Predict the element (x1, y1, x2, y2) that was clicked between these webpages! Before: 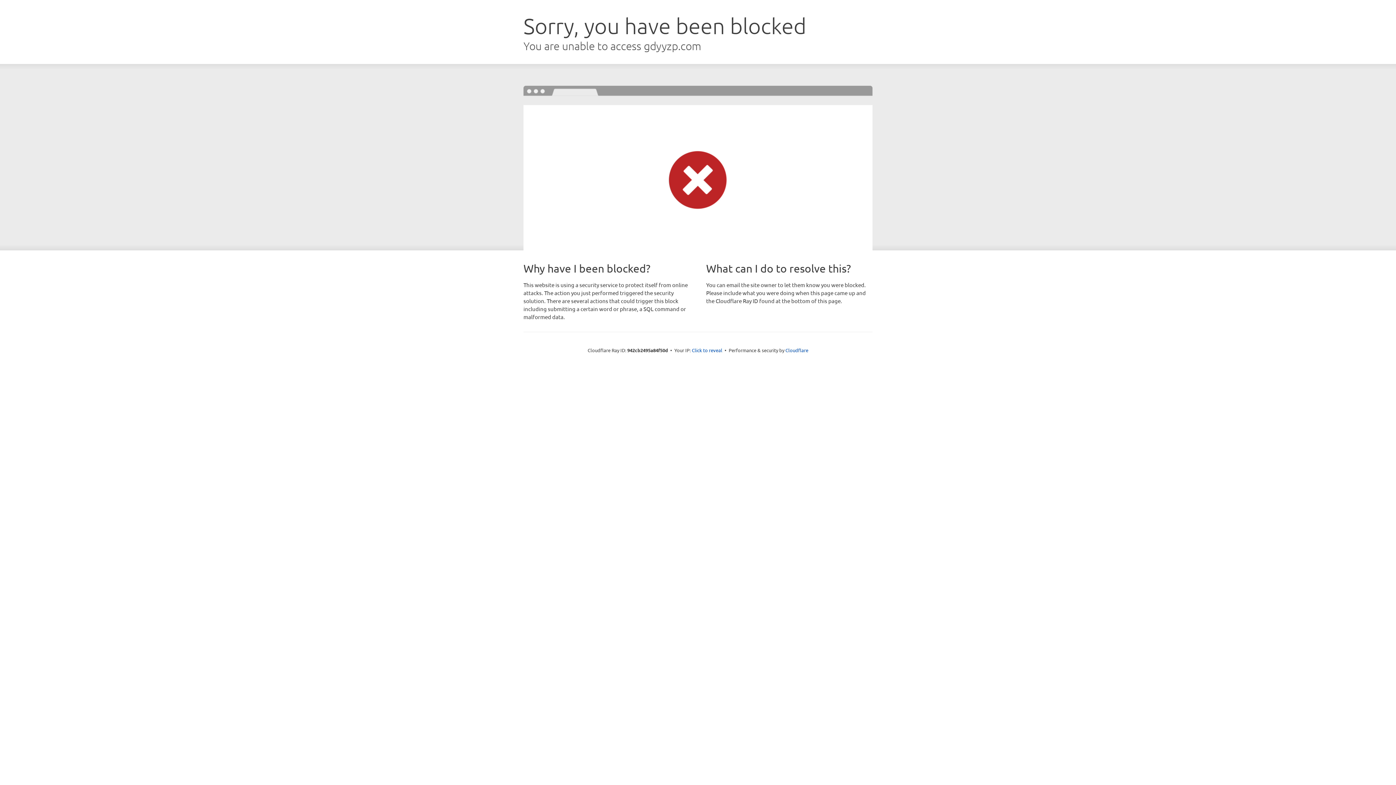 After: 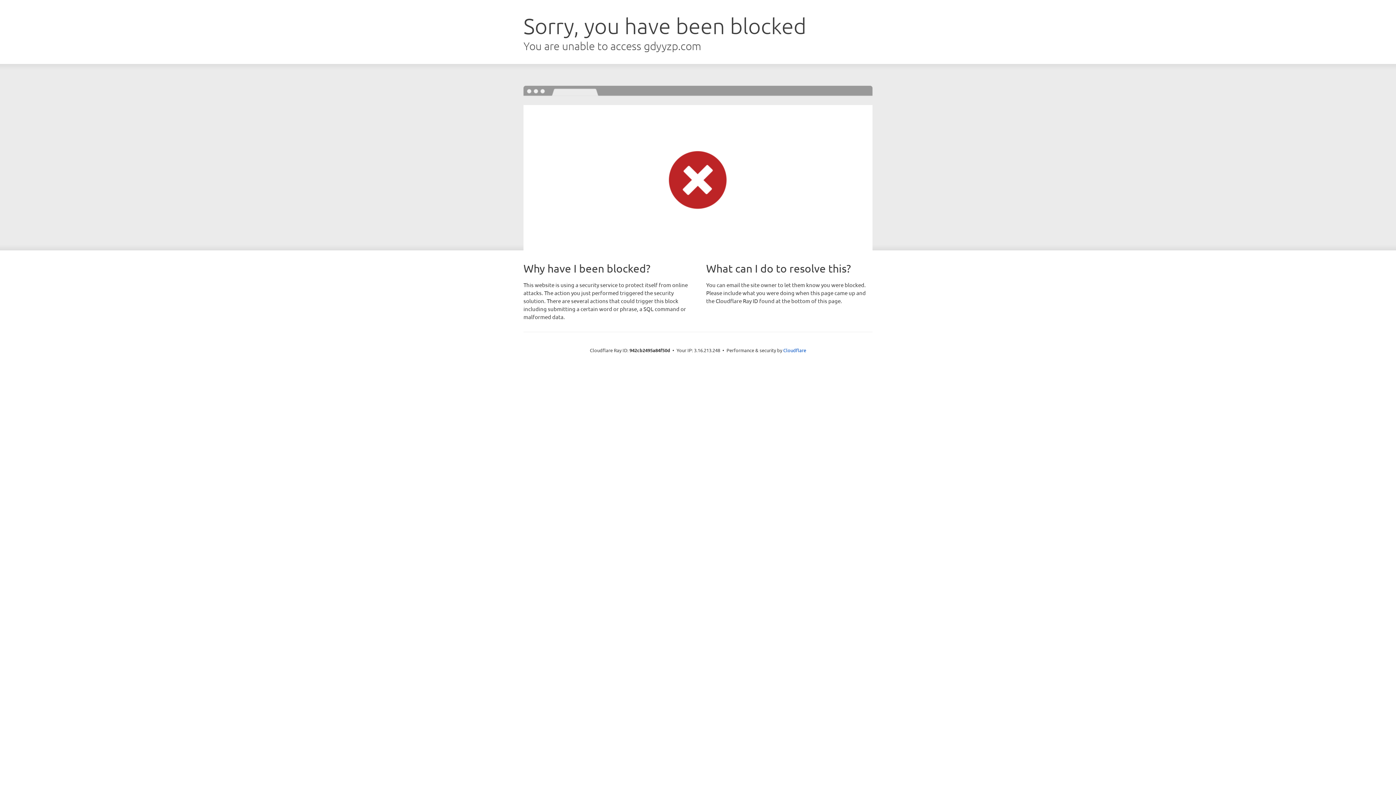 Action: label: Click to reveal bbox: (692, 346, 722, 353)